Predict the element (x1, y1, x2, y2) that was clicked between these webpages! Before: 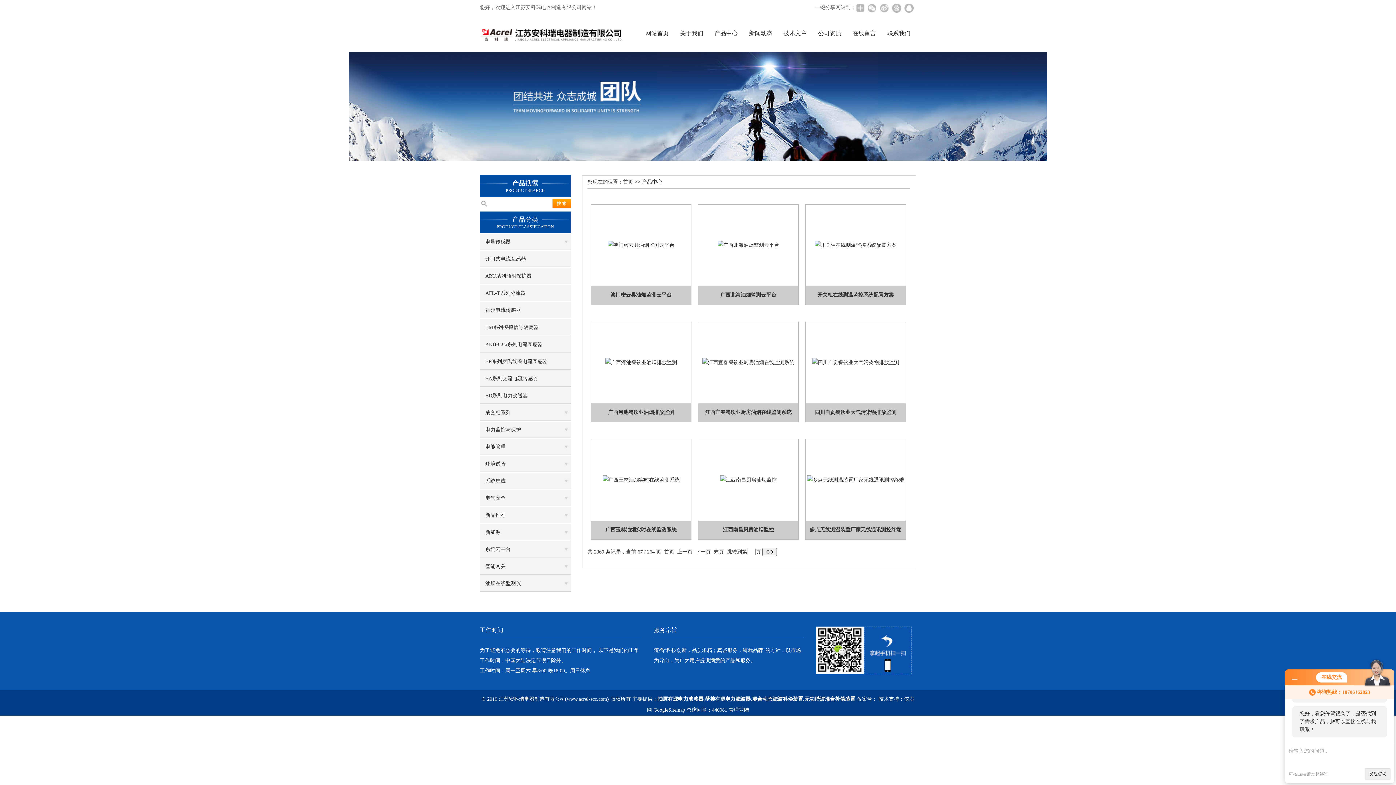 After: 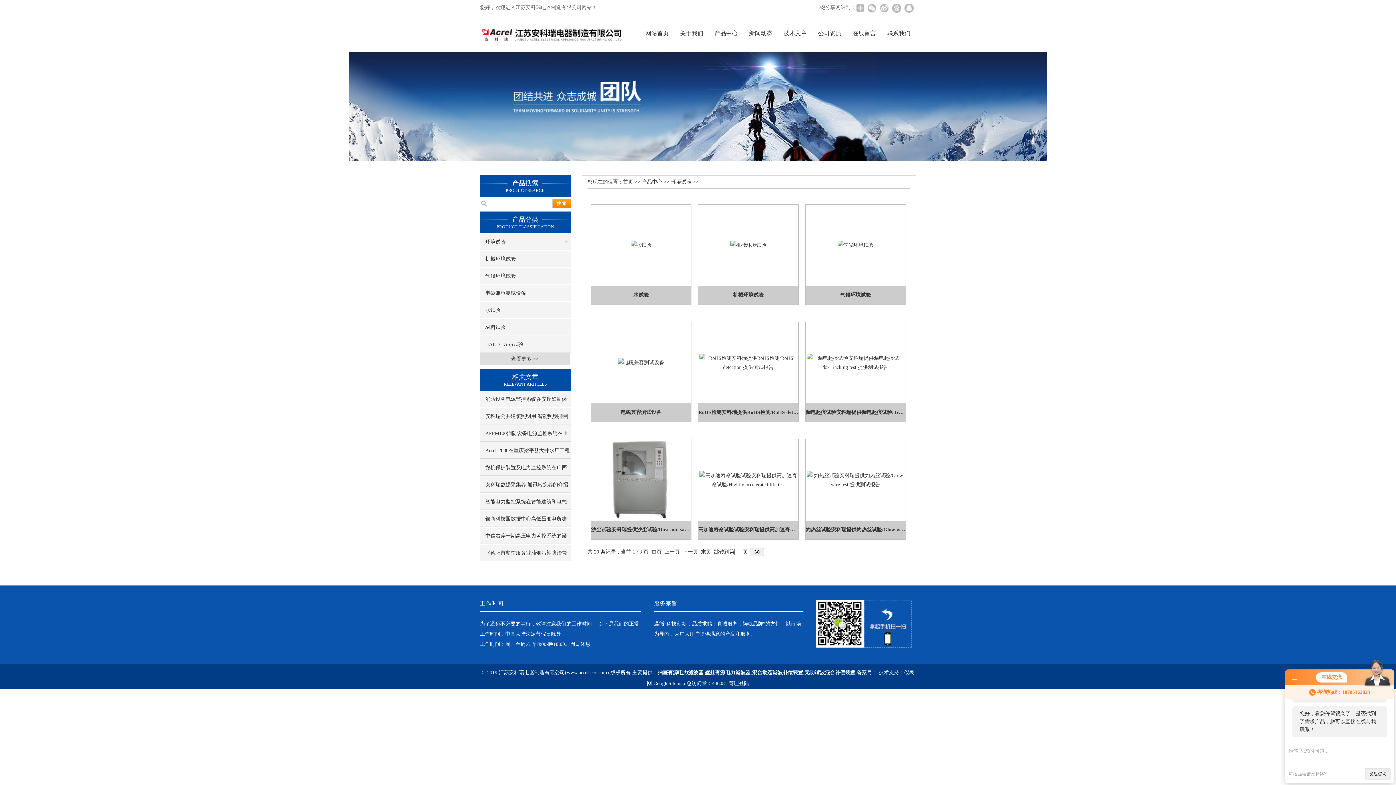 Action: bbox: (480, 456, 570, 472) label: 环境试验